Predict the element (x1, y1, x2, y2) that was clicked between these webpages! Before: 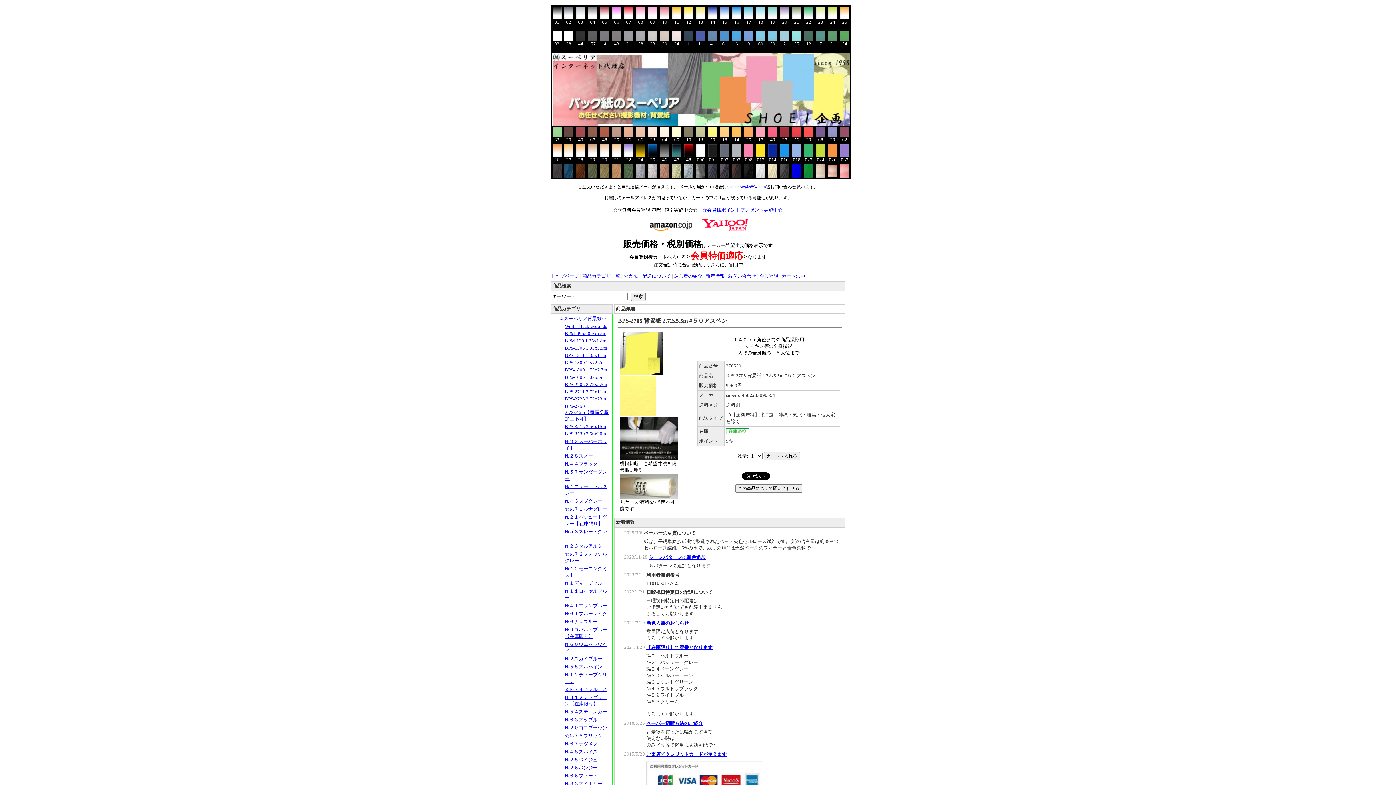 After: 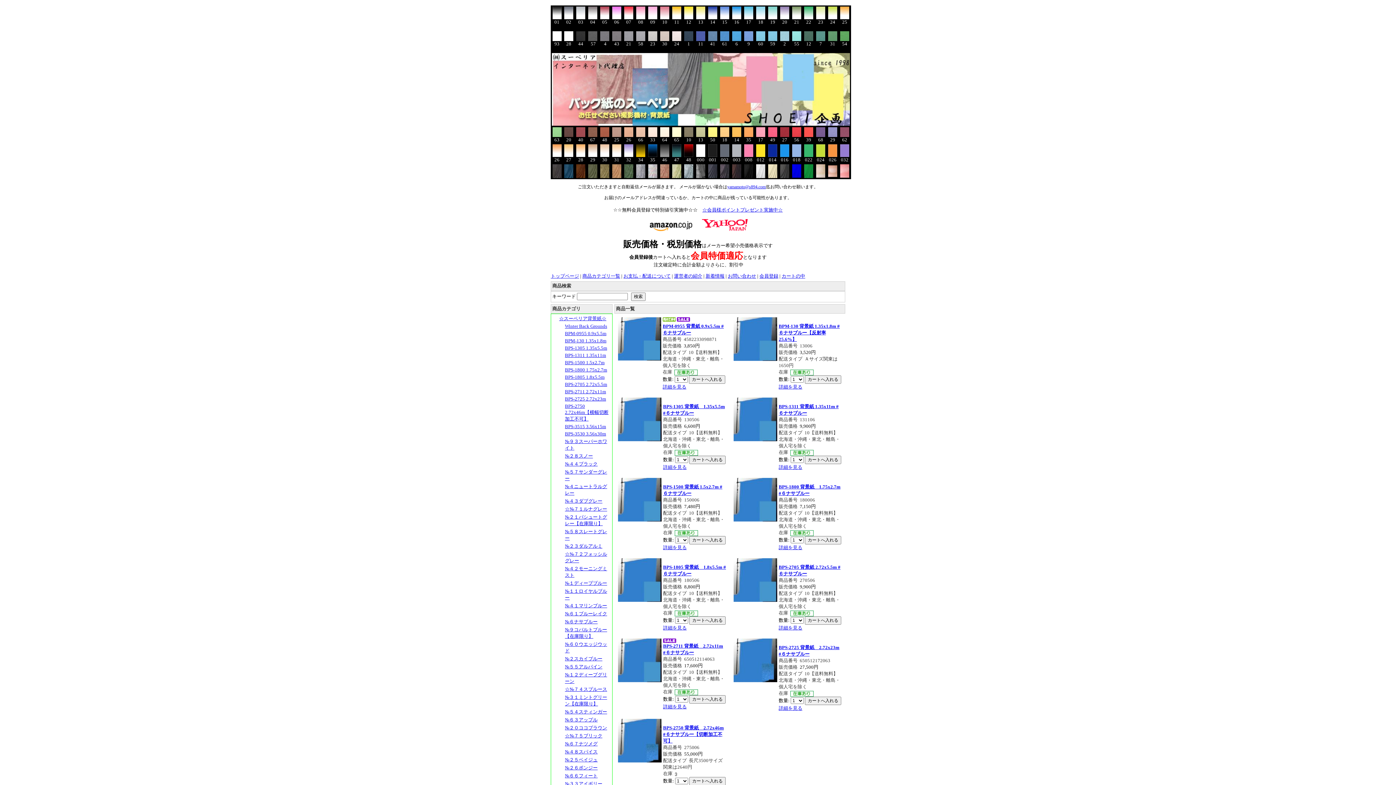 Action: label: №６ナサブルー bbox: (565, 619, 597, 624)